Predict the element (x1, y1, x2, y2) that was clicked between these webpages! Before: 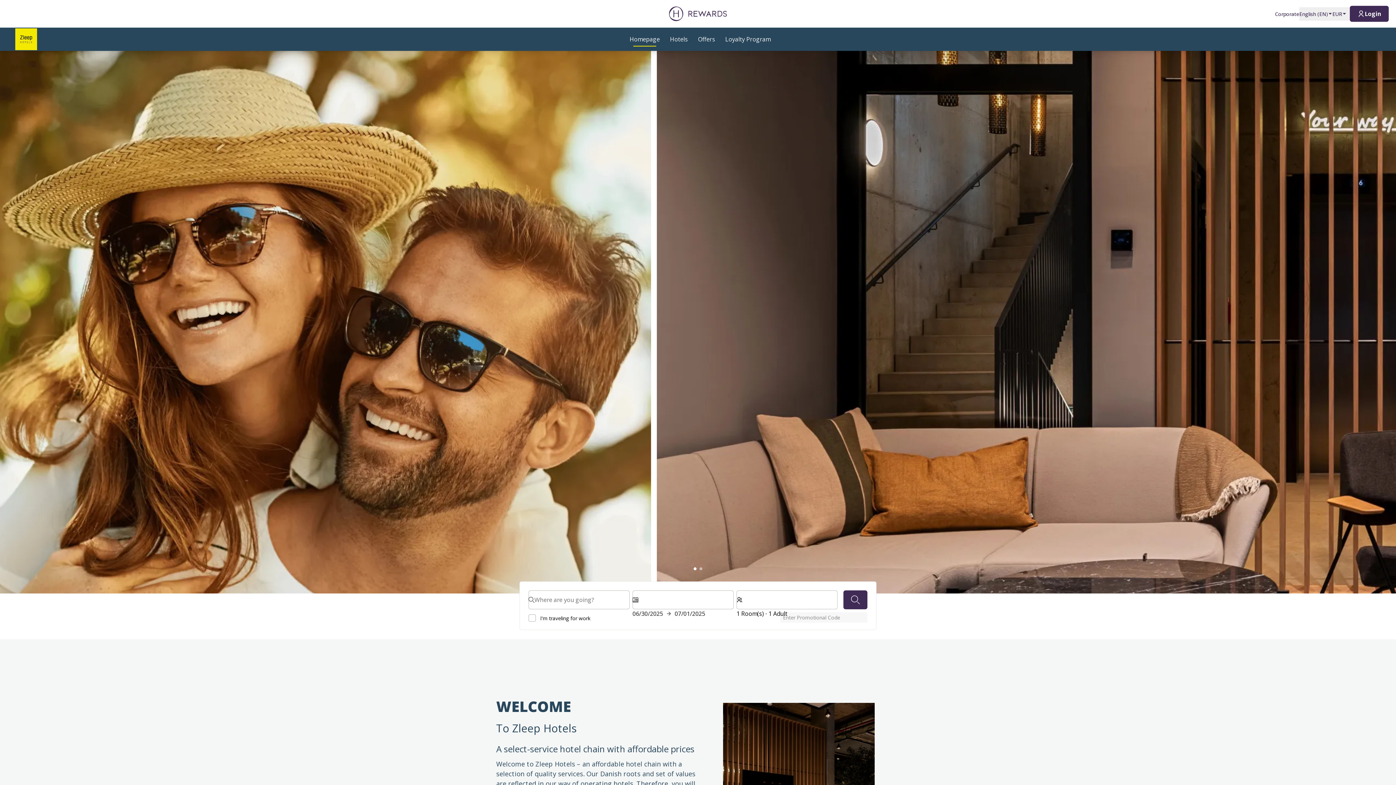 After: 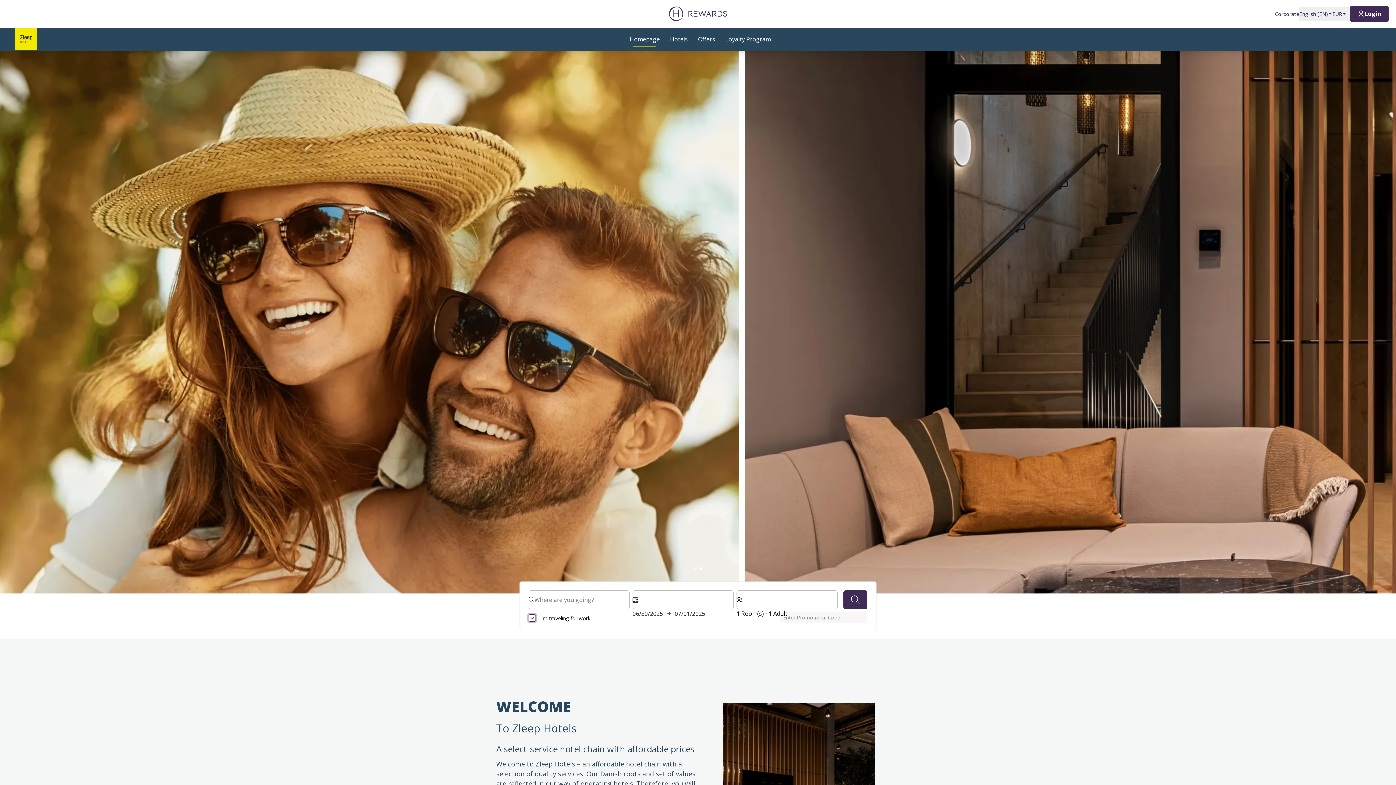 Action: bbox: (528, 614, 536, 621)